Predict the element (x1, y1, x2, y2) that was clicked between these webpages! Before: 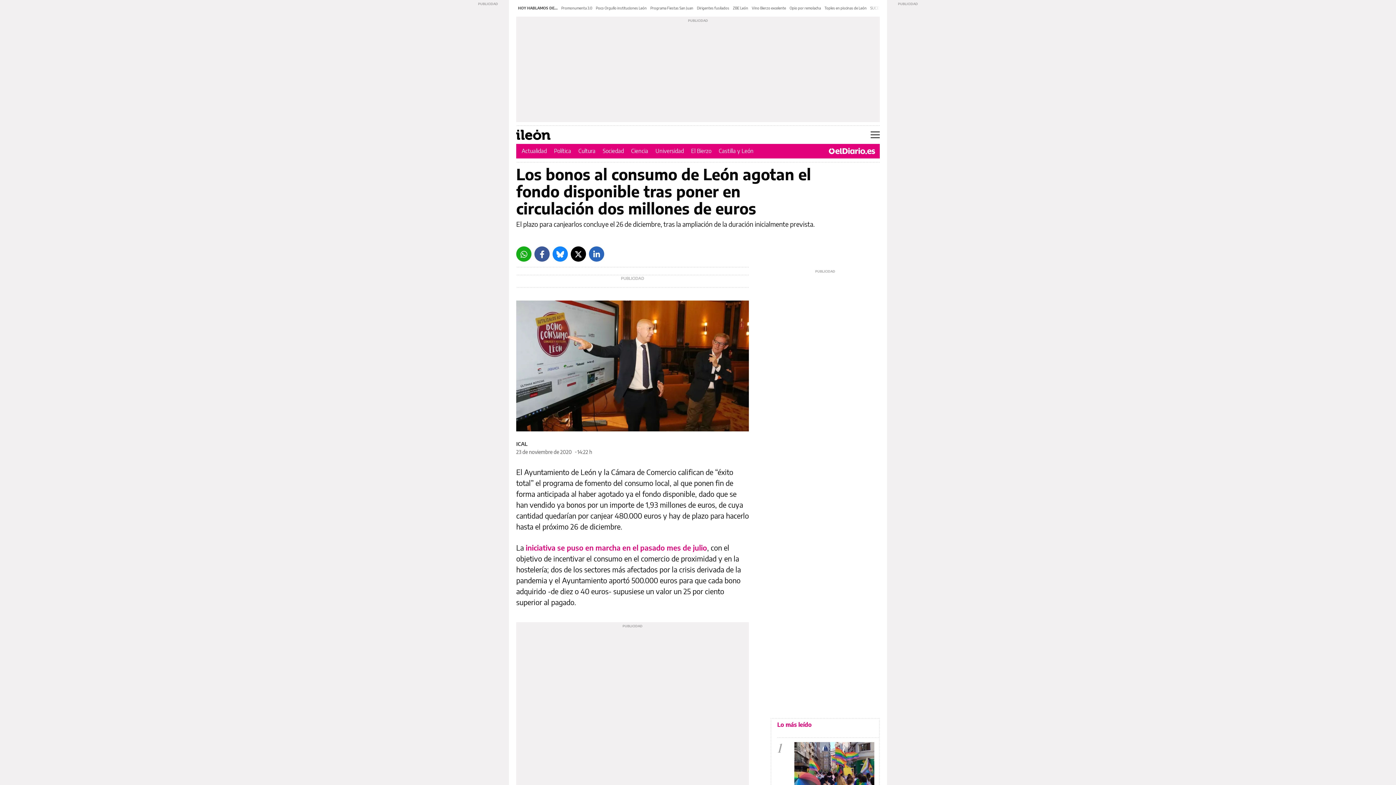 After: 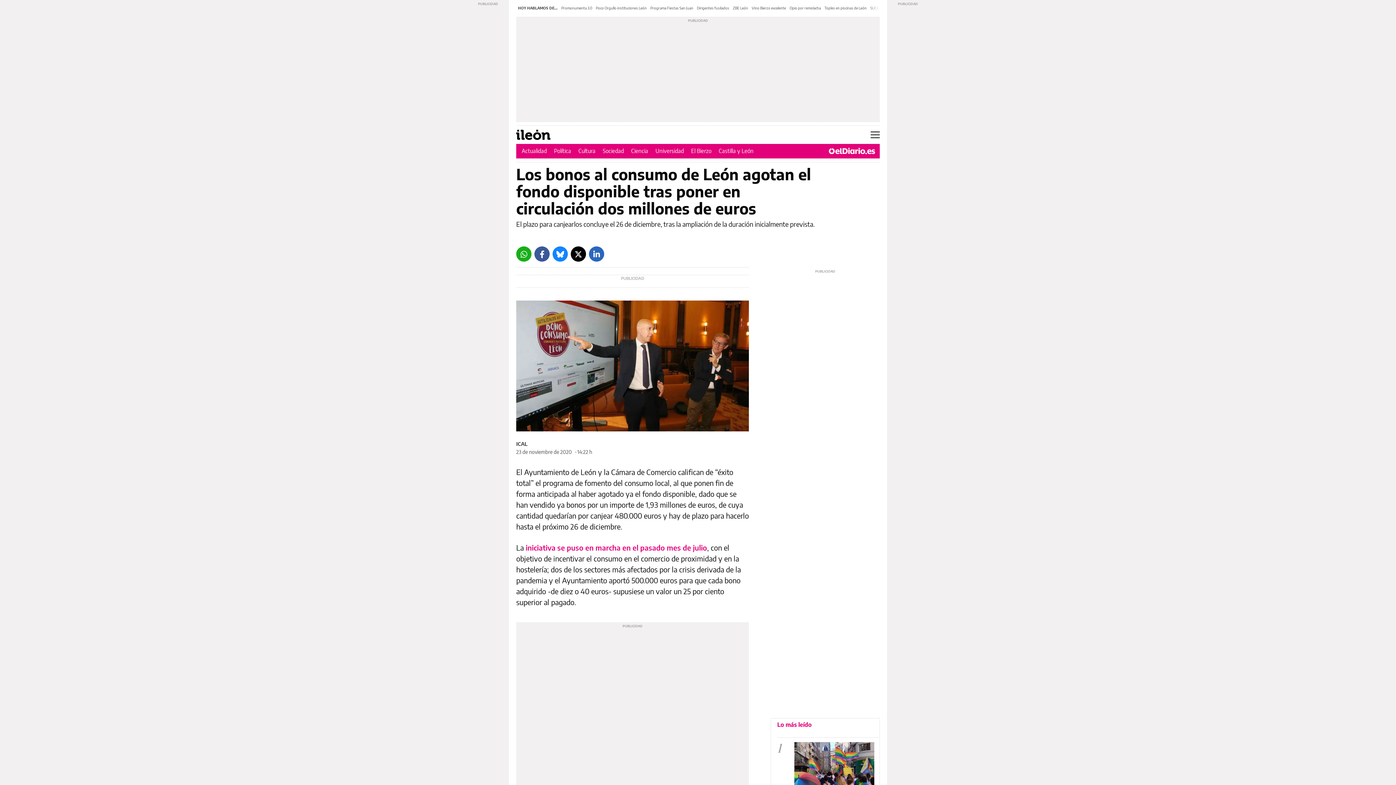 Action: label: Twitter bbox: (570, 246, 586, 261)